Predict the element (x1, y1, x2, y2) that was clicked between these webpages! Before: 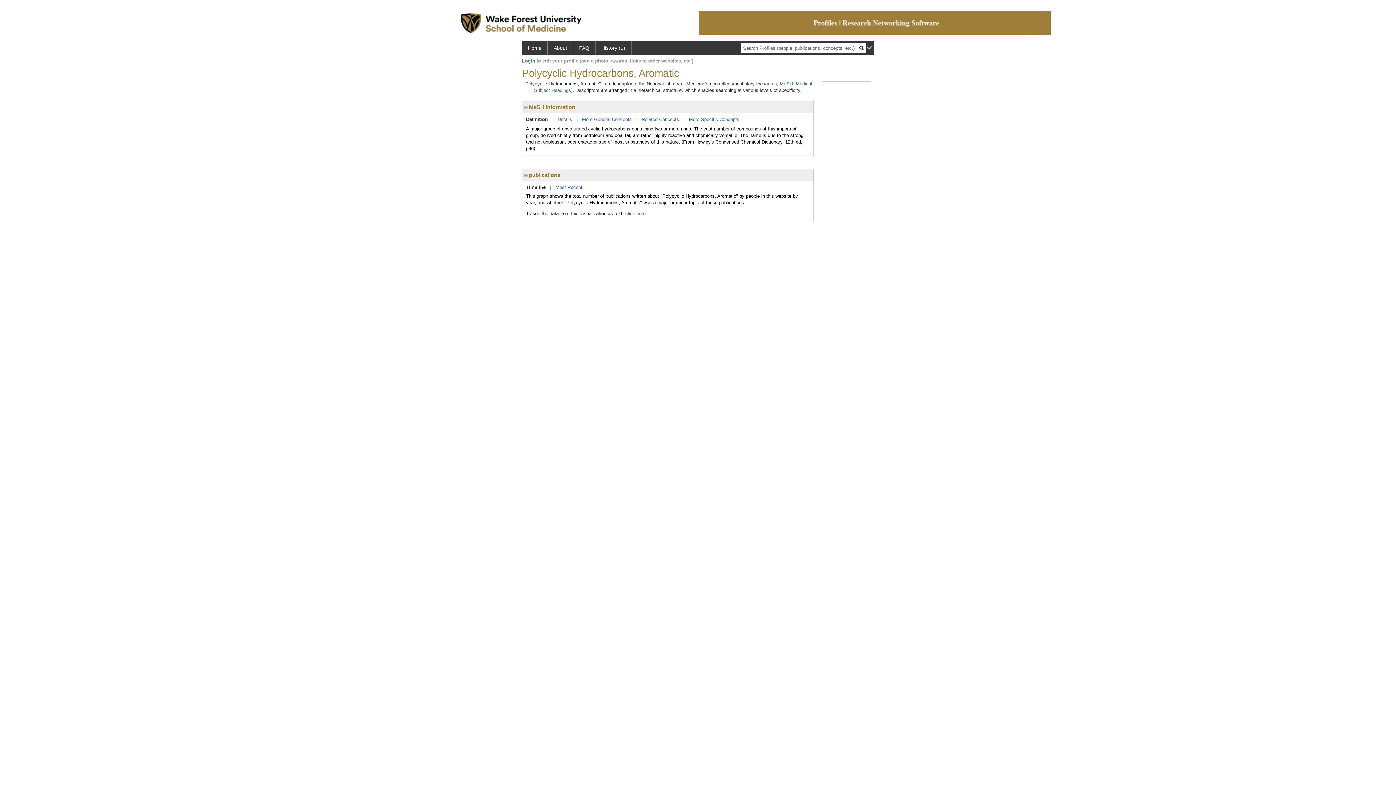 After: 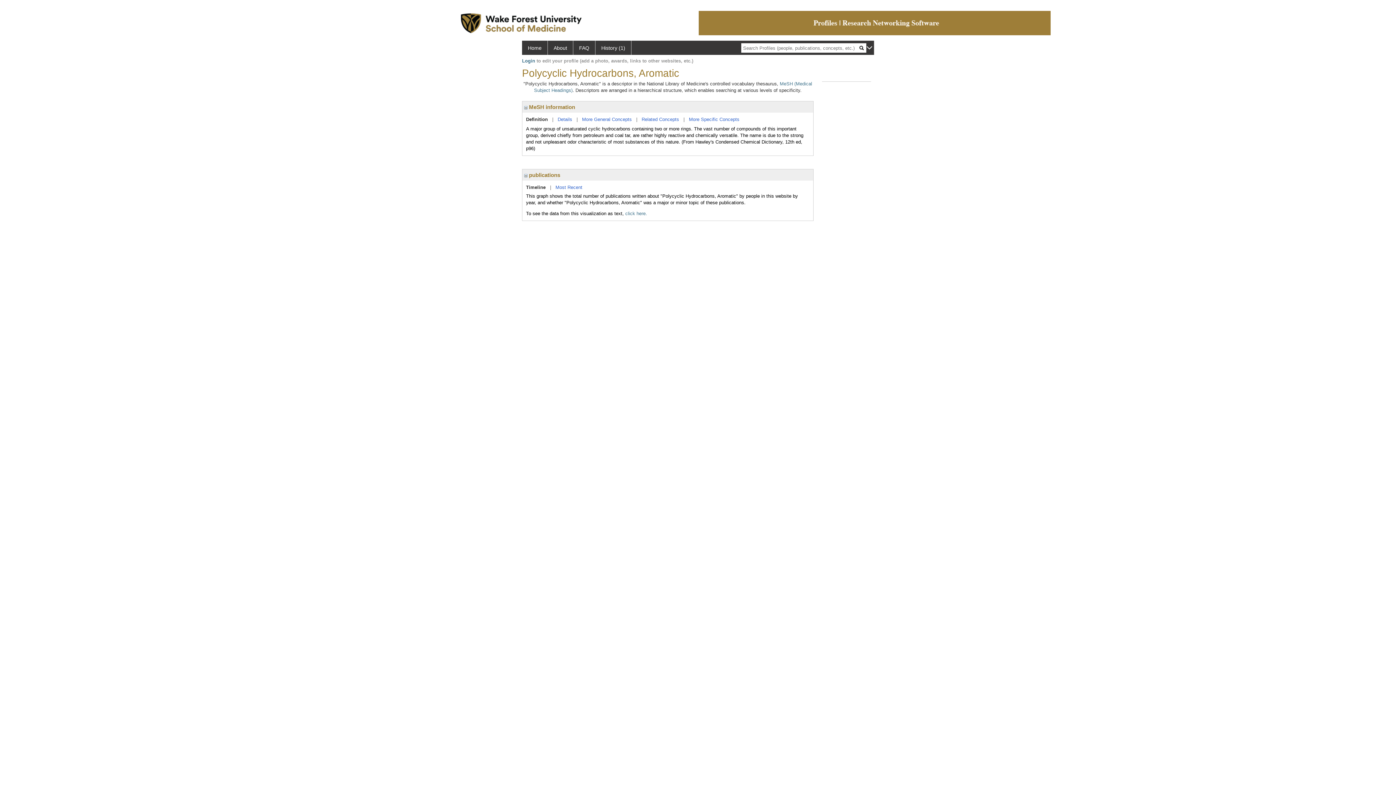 Action: label: Timeline bbox: (526, 184, 545, 190)